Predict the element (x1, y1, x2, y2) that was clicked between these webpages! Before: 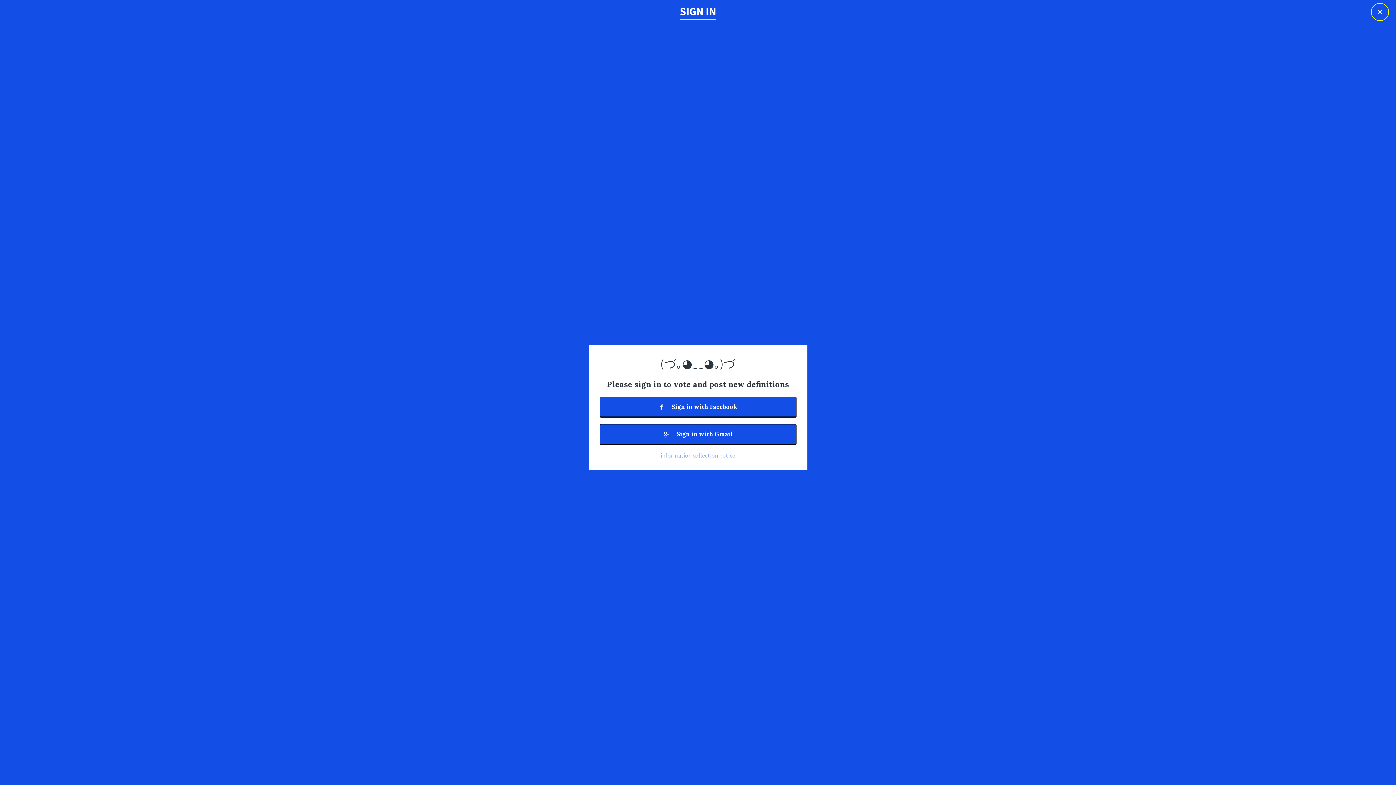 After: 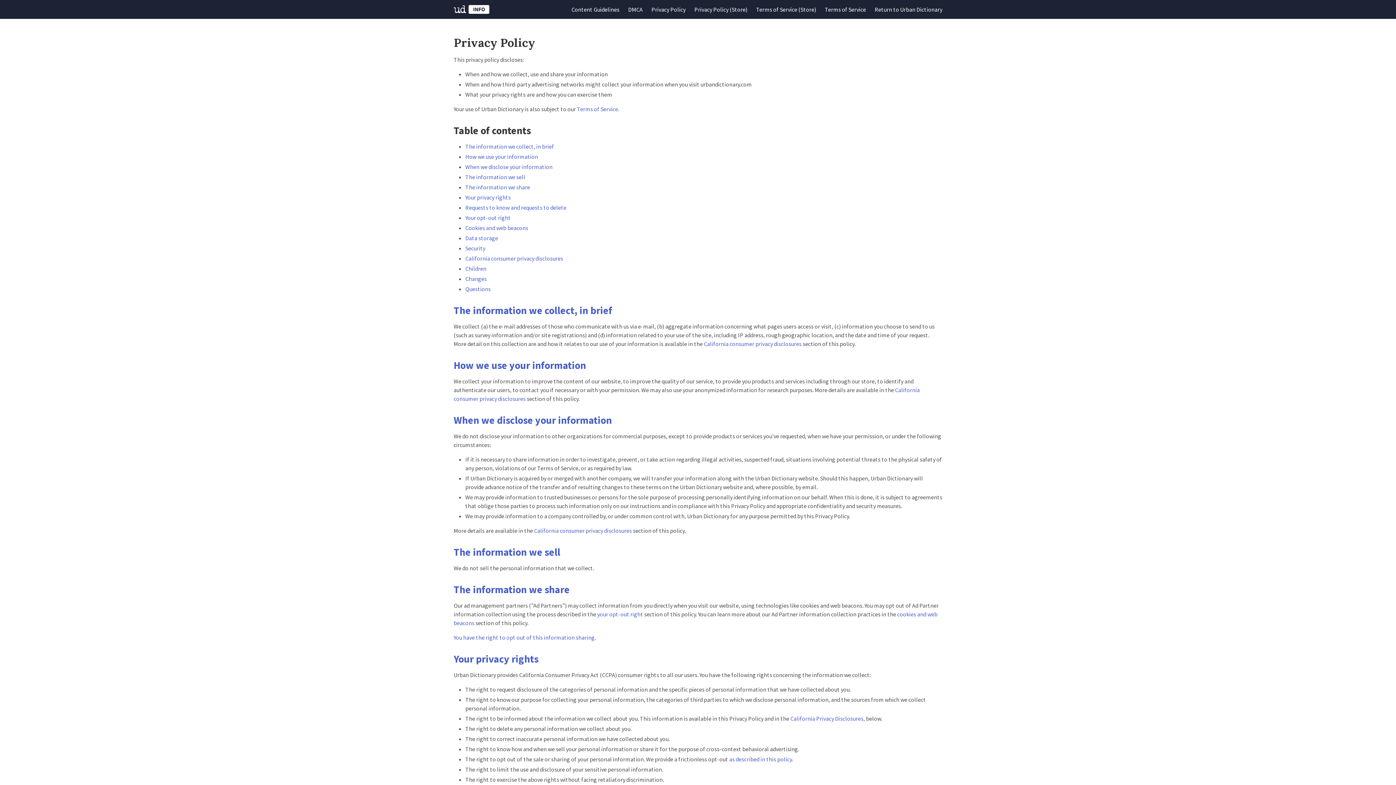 Action: label: information collection notice bbox: (660, 451, 735, 459)